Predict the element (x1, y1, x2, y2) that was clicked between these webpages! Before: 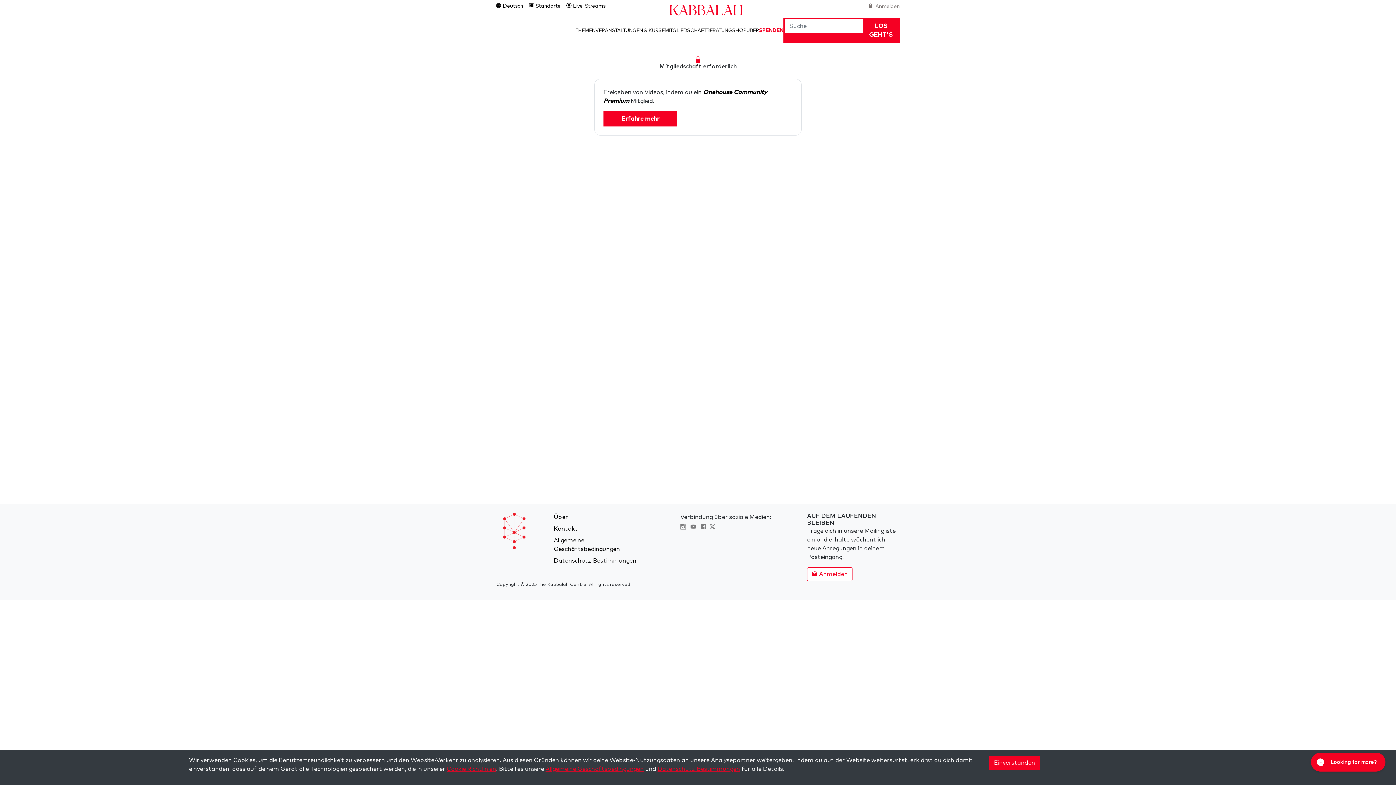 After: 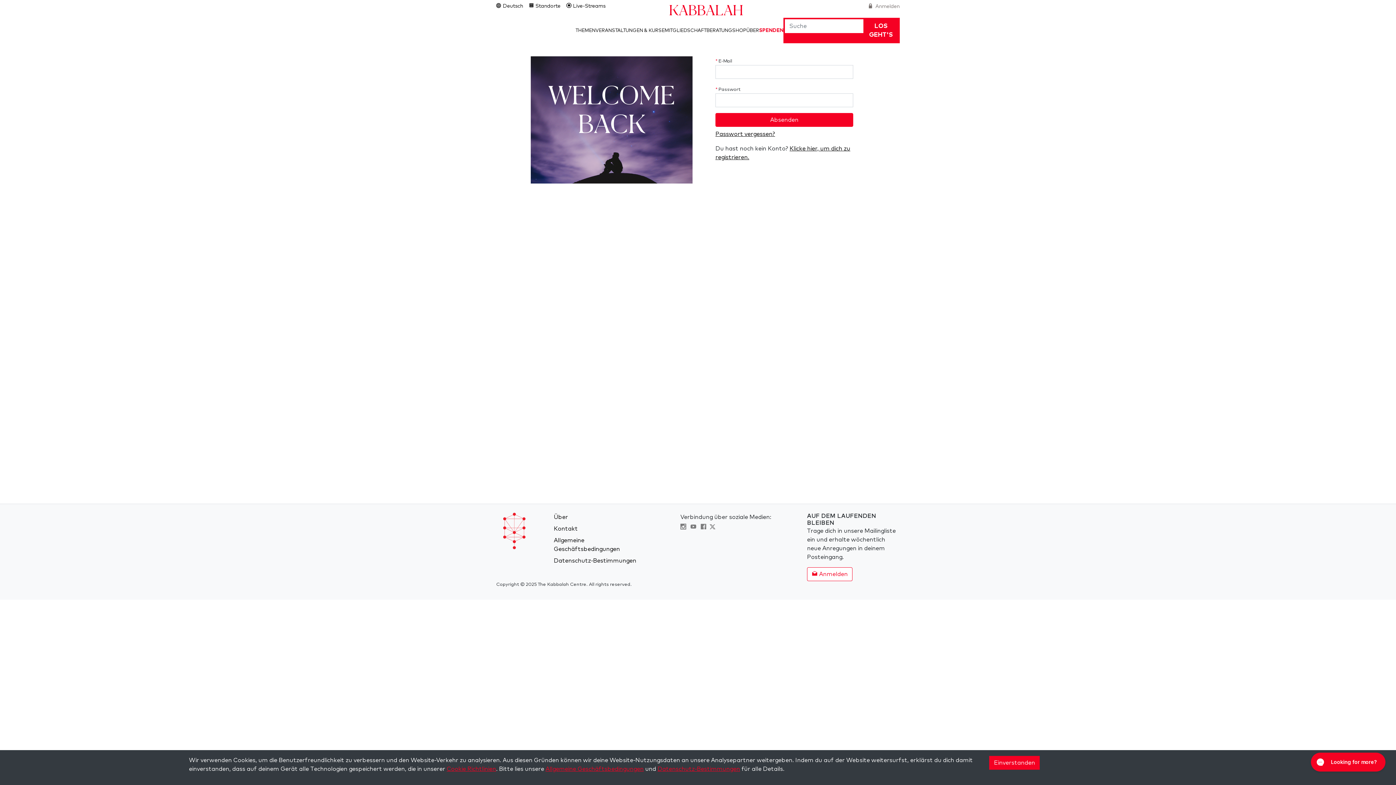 Action: label:  Anmelden bbox: (869, 4, 900, 9)